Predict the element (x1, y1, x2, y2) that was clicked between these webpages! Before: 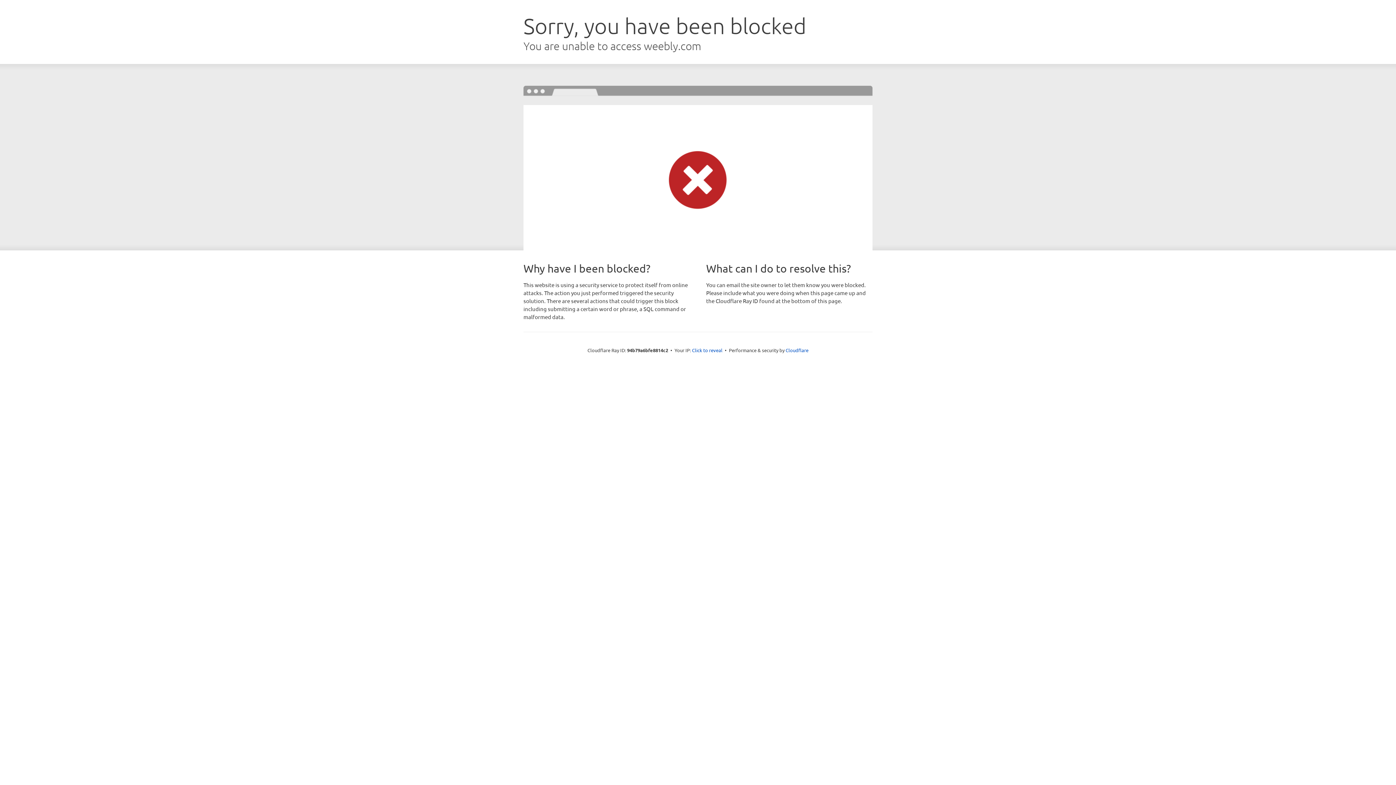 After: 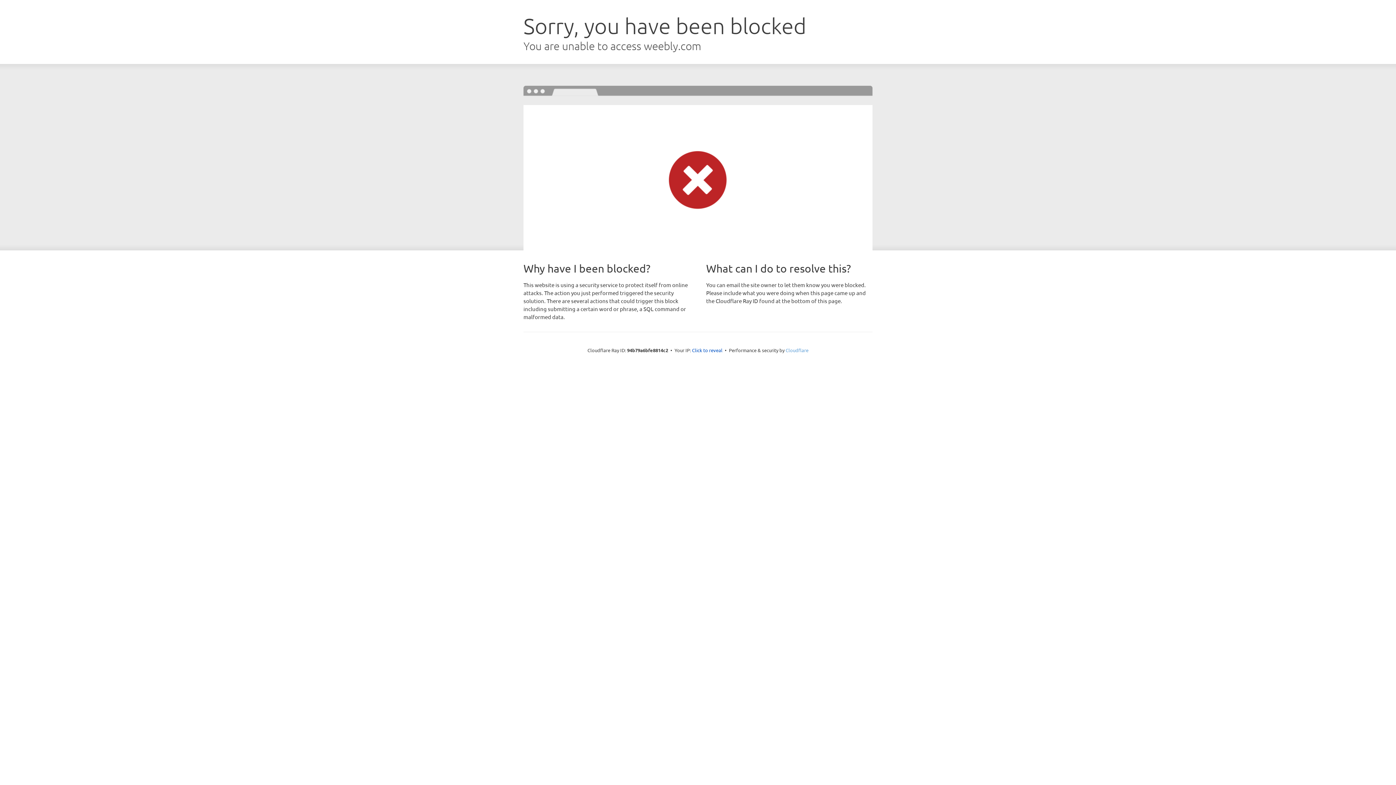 Action: bbox: (785, 347, 808, 353) label: Cloudflare